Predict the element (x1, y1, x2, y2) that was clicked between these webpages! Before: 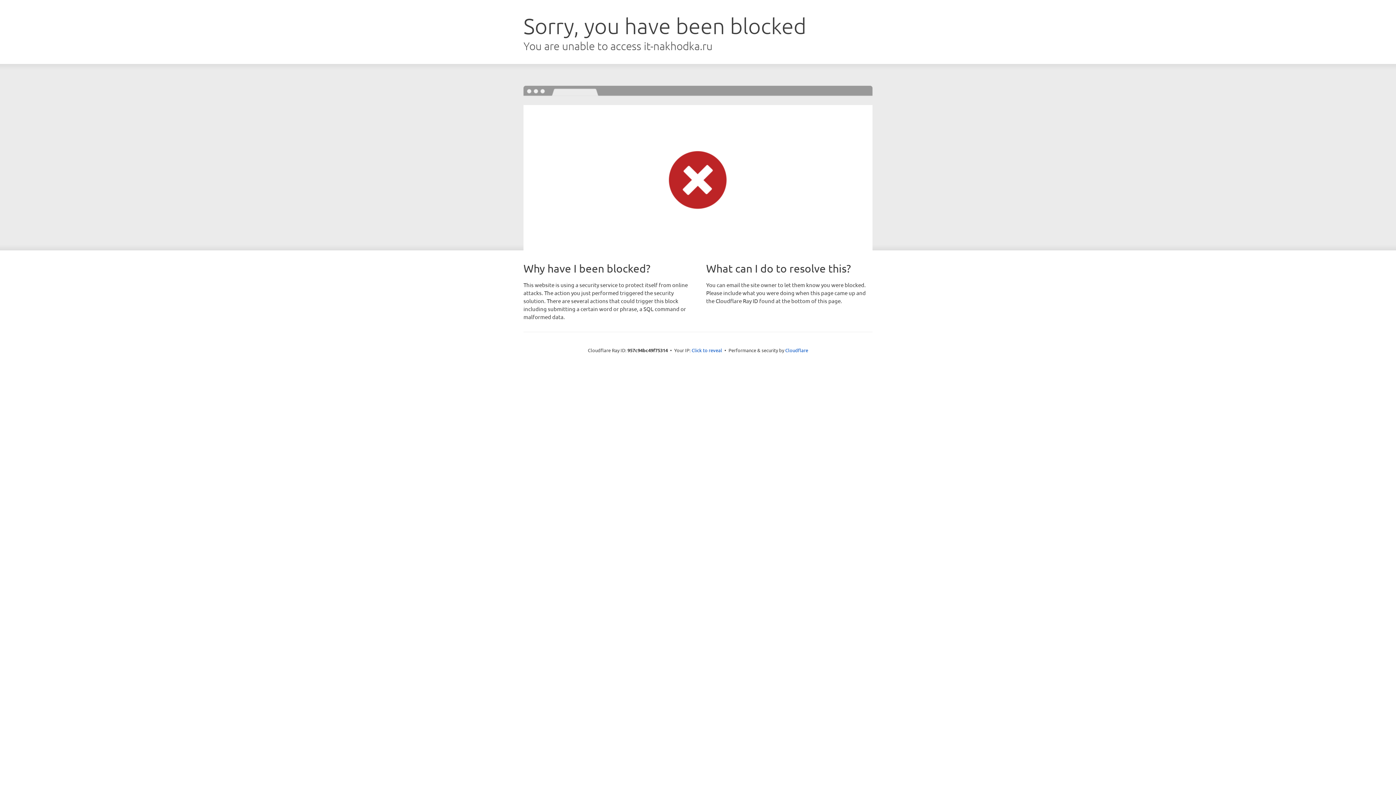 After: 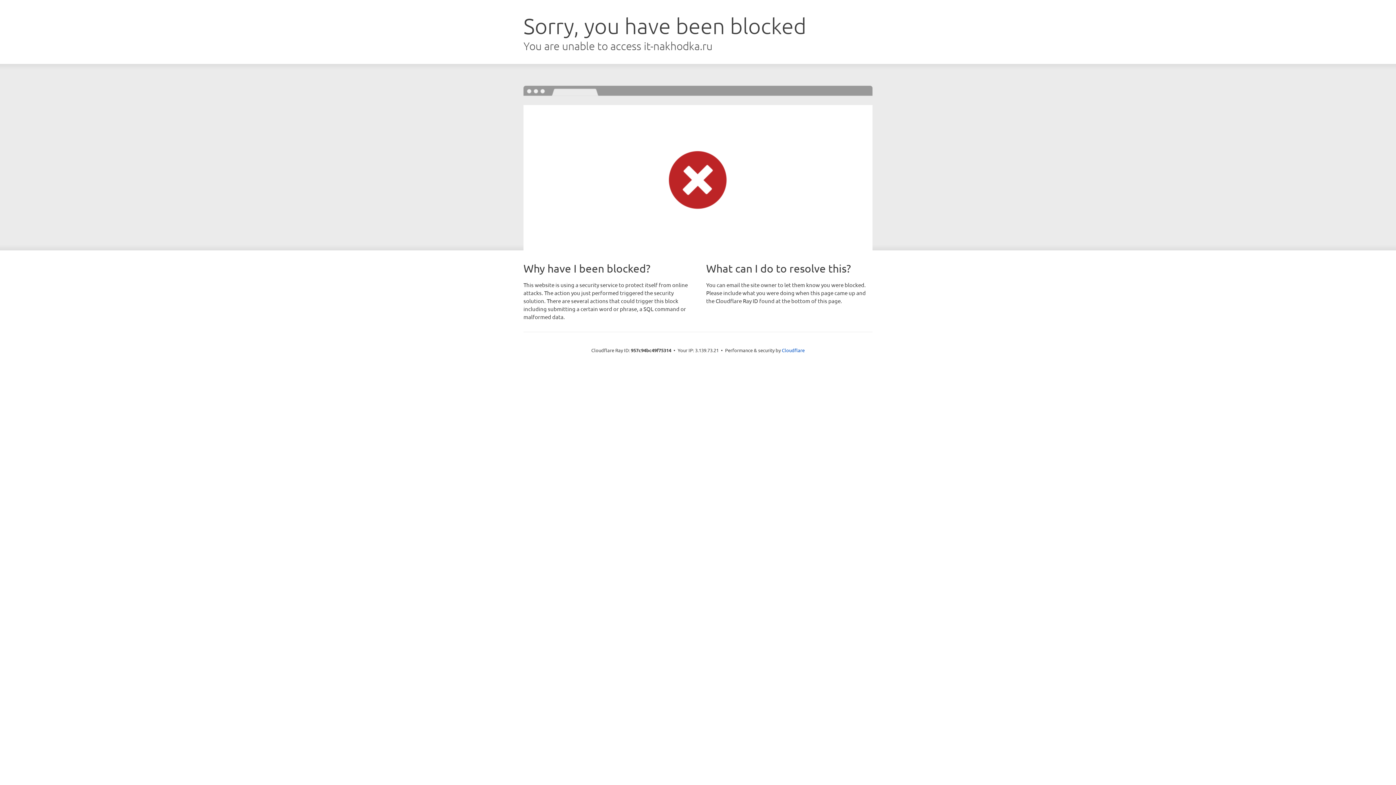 Action: label: Click to reveal bbox: (691, 346, 722, 353)